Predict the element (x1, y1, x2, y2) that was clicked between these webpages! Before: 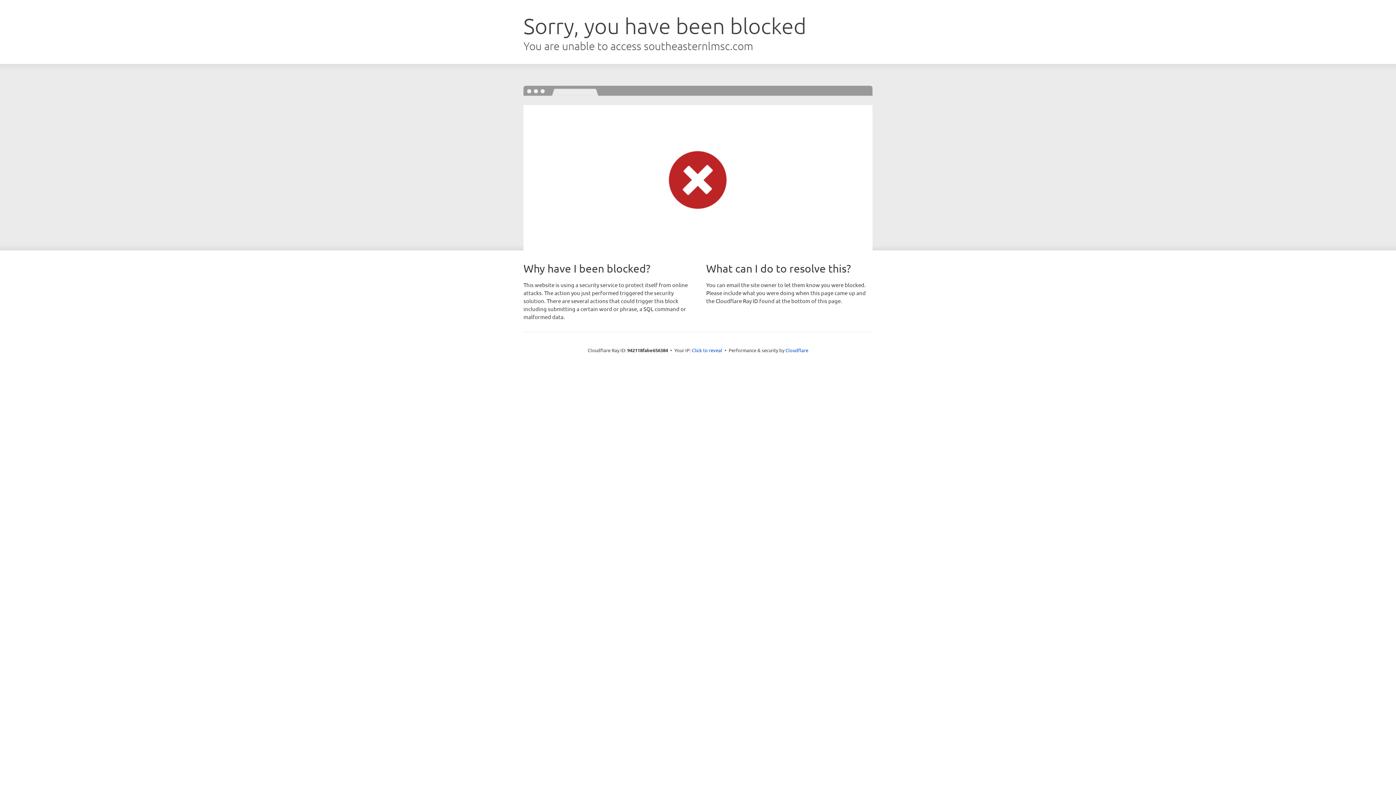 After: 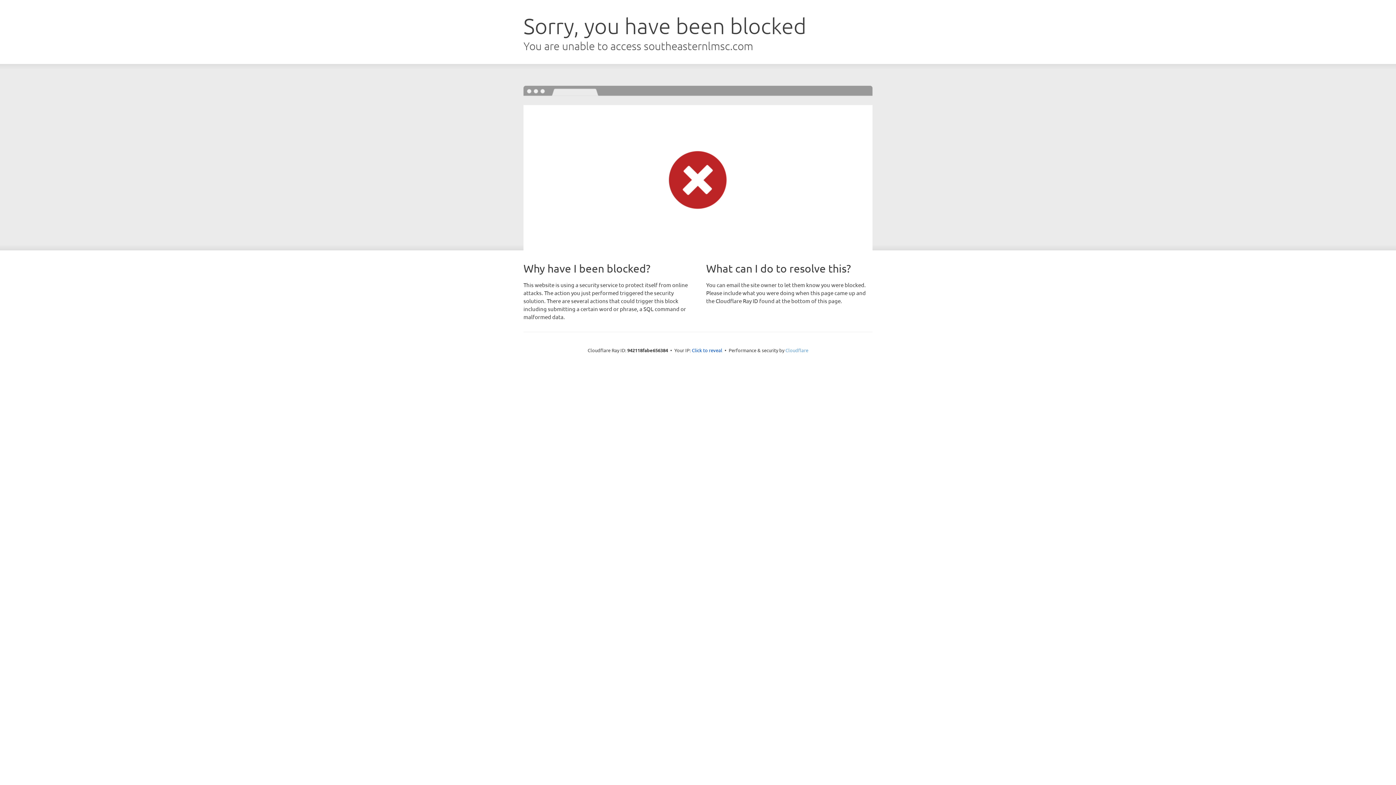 Action: bbox: (785, 347, 808, 353) label: Cloudflare